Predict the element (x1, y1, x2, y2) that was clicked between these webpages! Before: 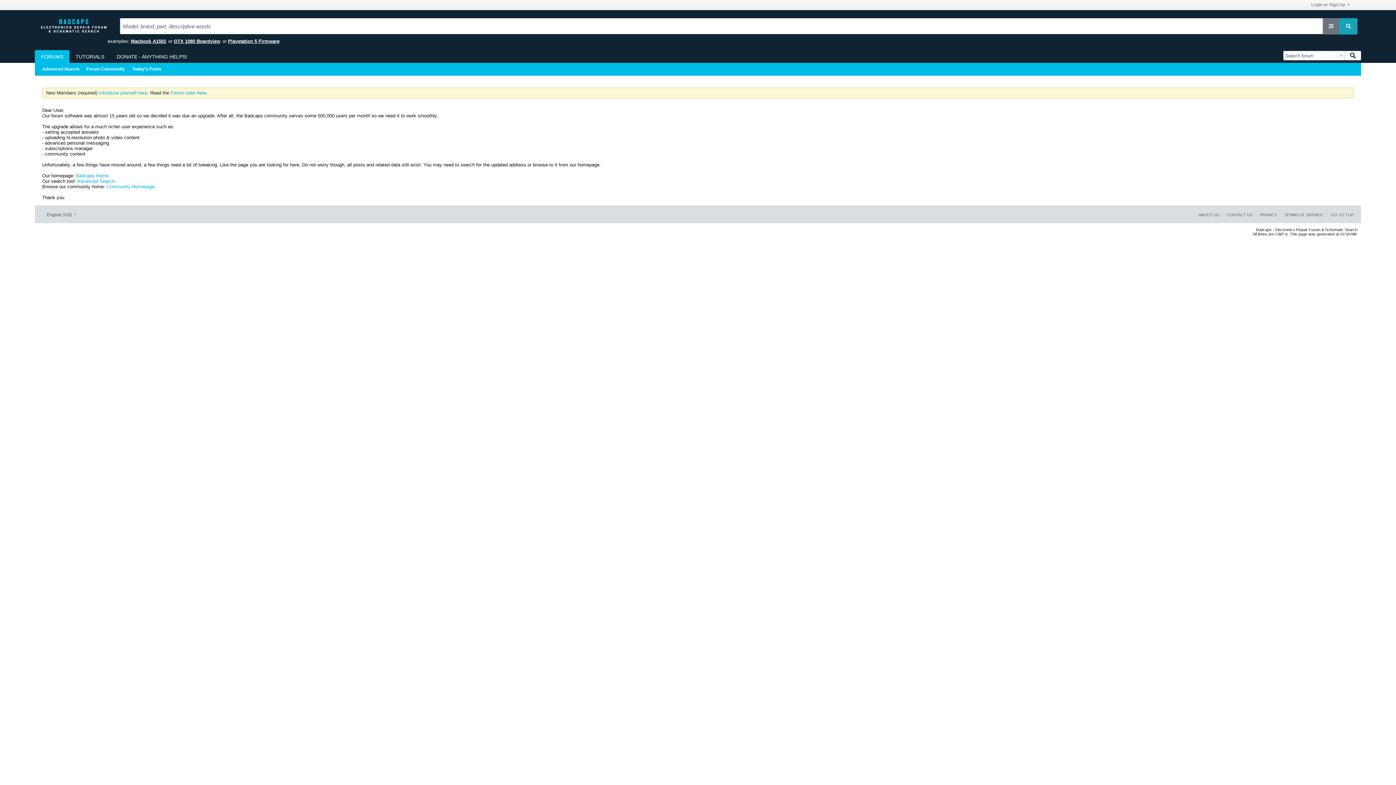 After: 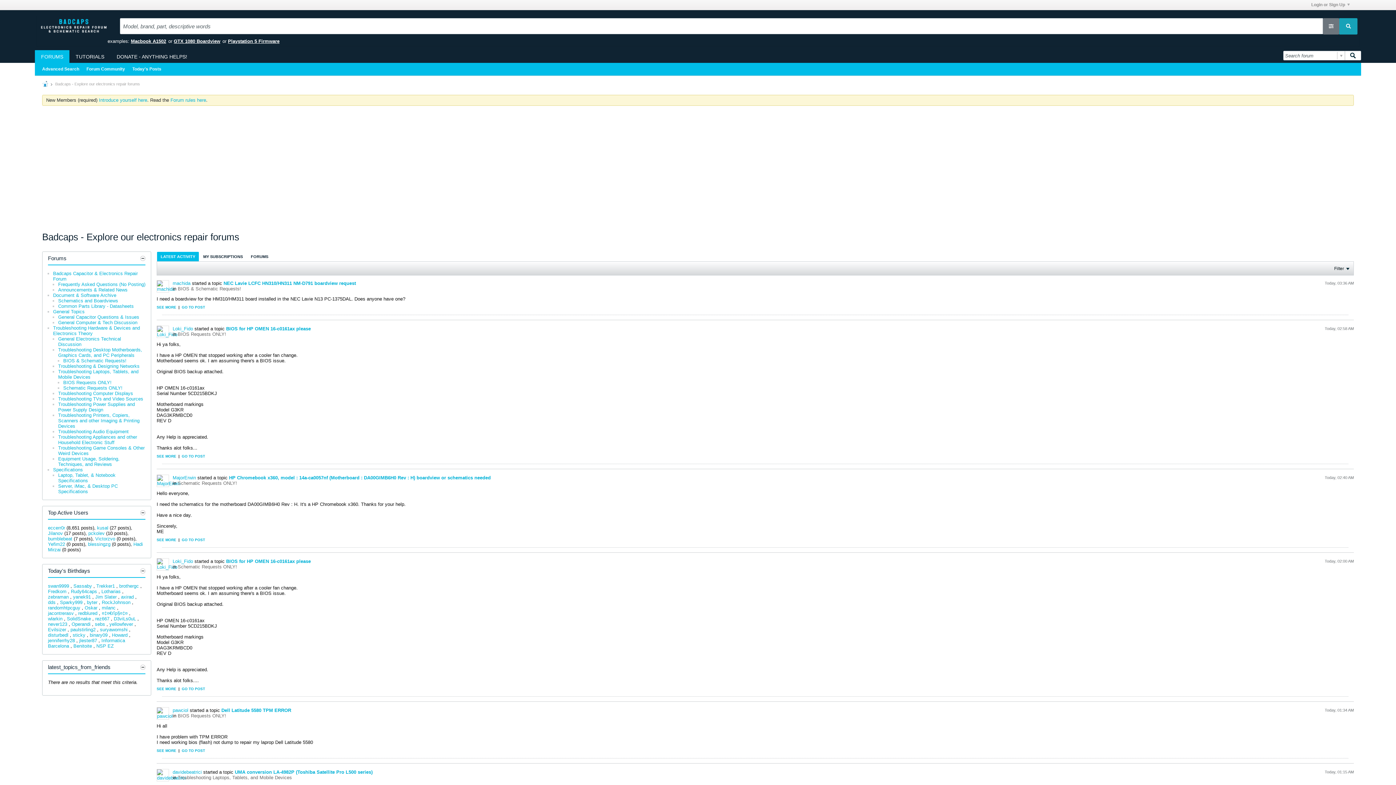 Action: label: Community Homepage bbox: (106, 184, 154, 189)